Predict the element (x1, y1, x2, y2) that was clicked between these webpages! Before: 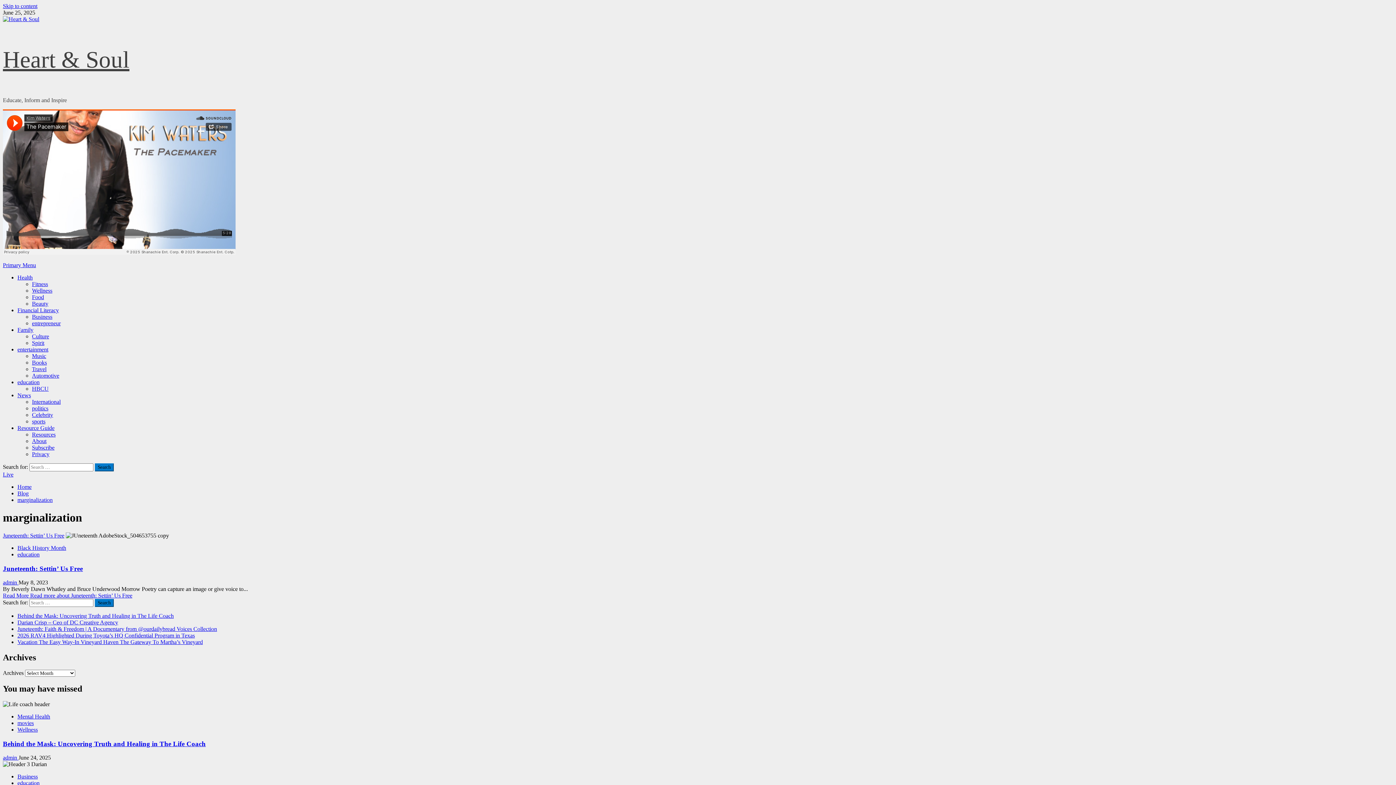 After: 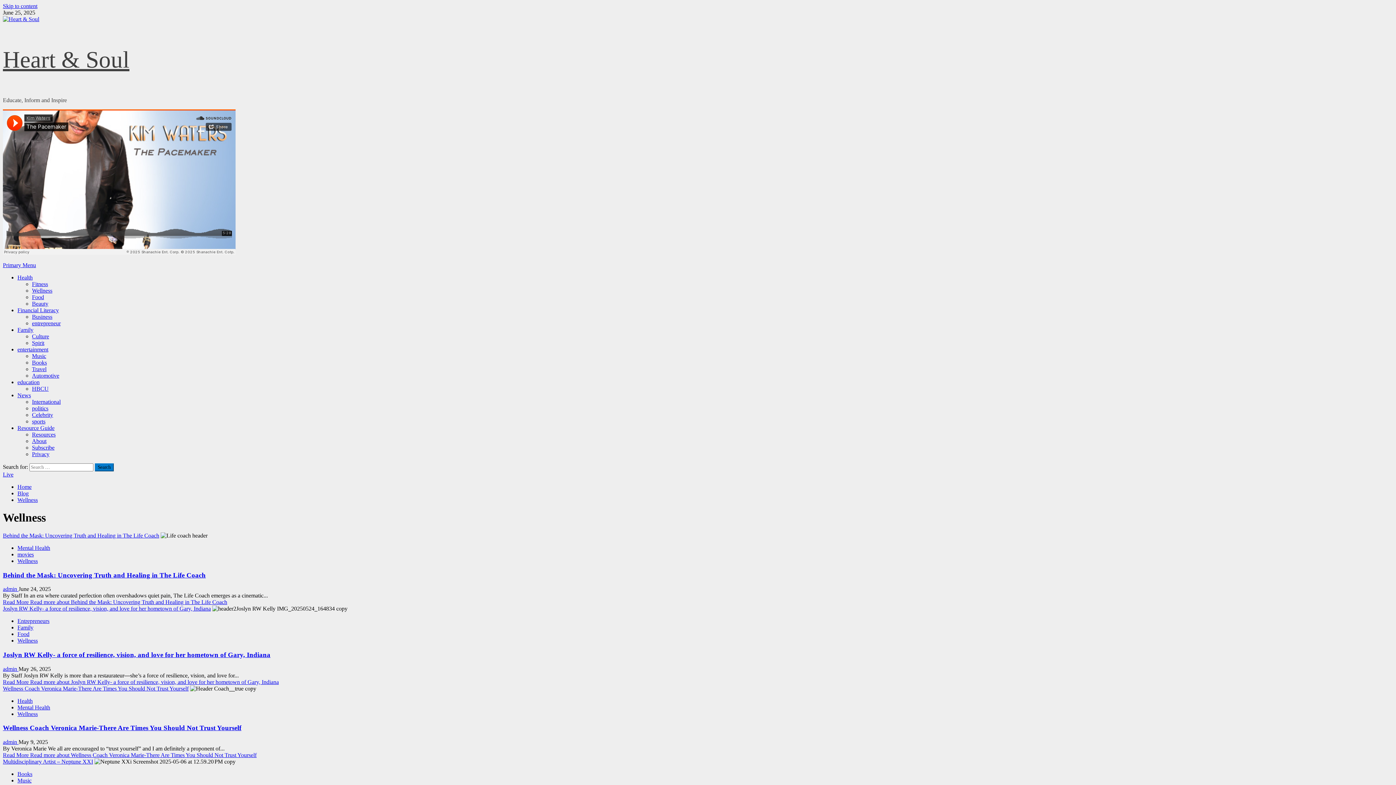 Action: bbox: (32, 287, 52, 293) label: Wellness